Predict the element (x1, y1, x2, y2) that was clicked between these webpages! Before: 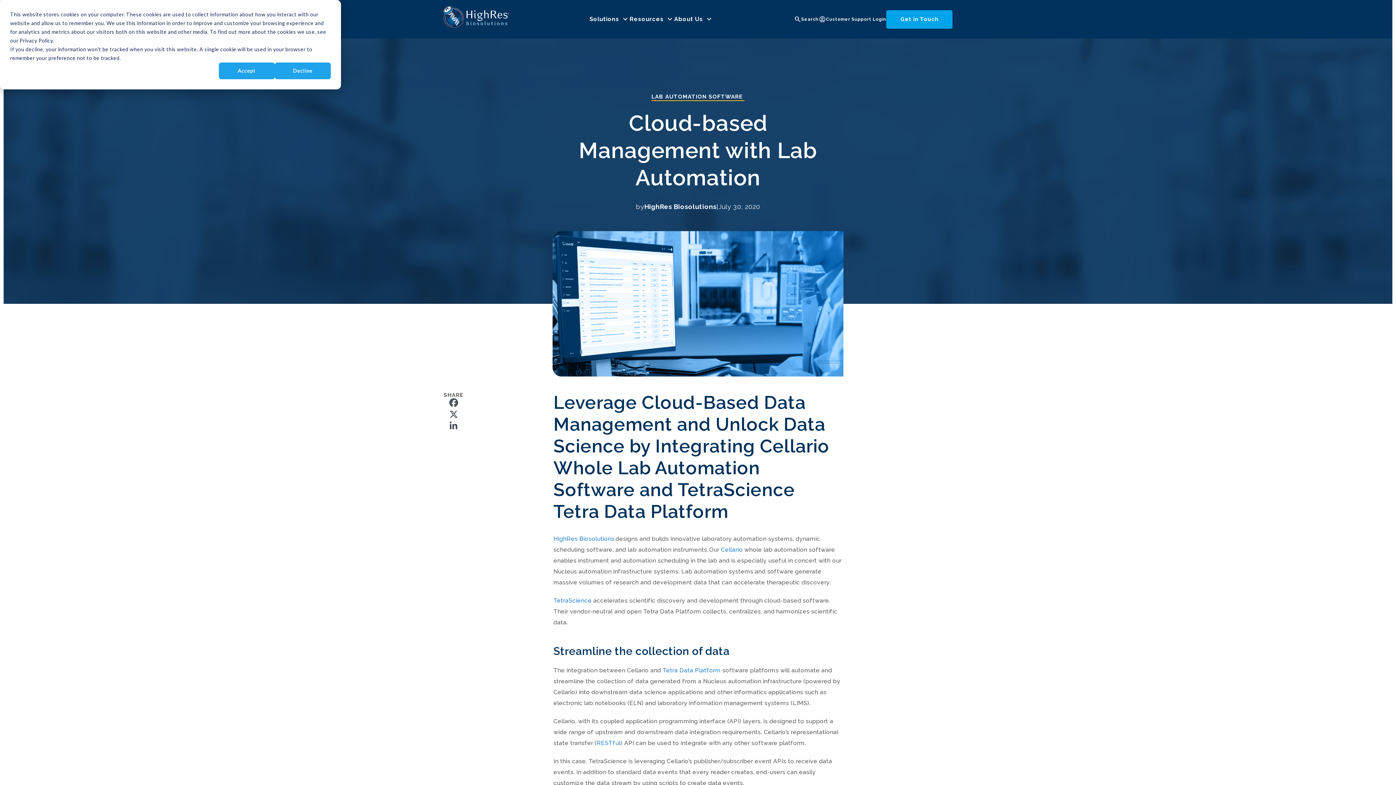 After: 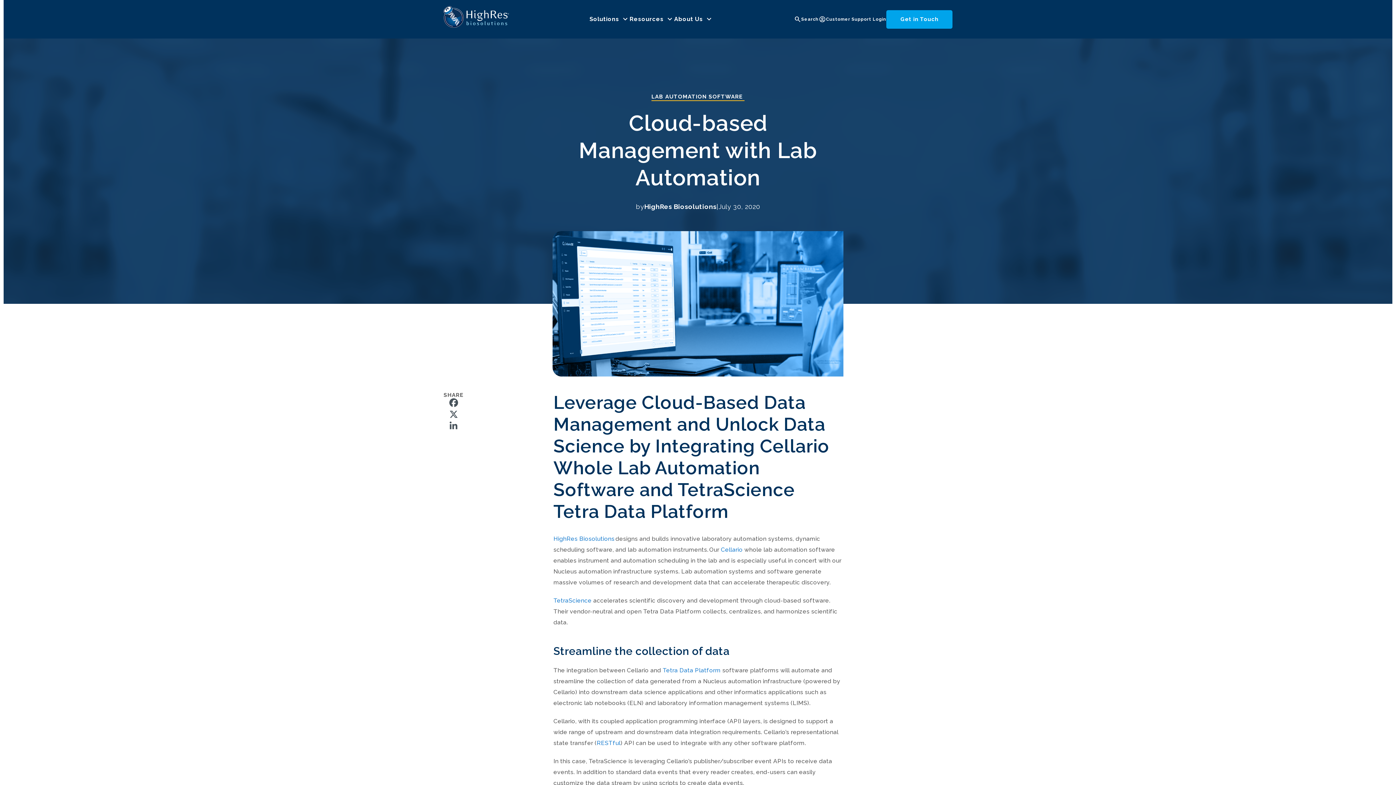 Action: bbox: (274, 62, 330, 79) label: Decline